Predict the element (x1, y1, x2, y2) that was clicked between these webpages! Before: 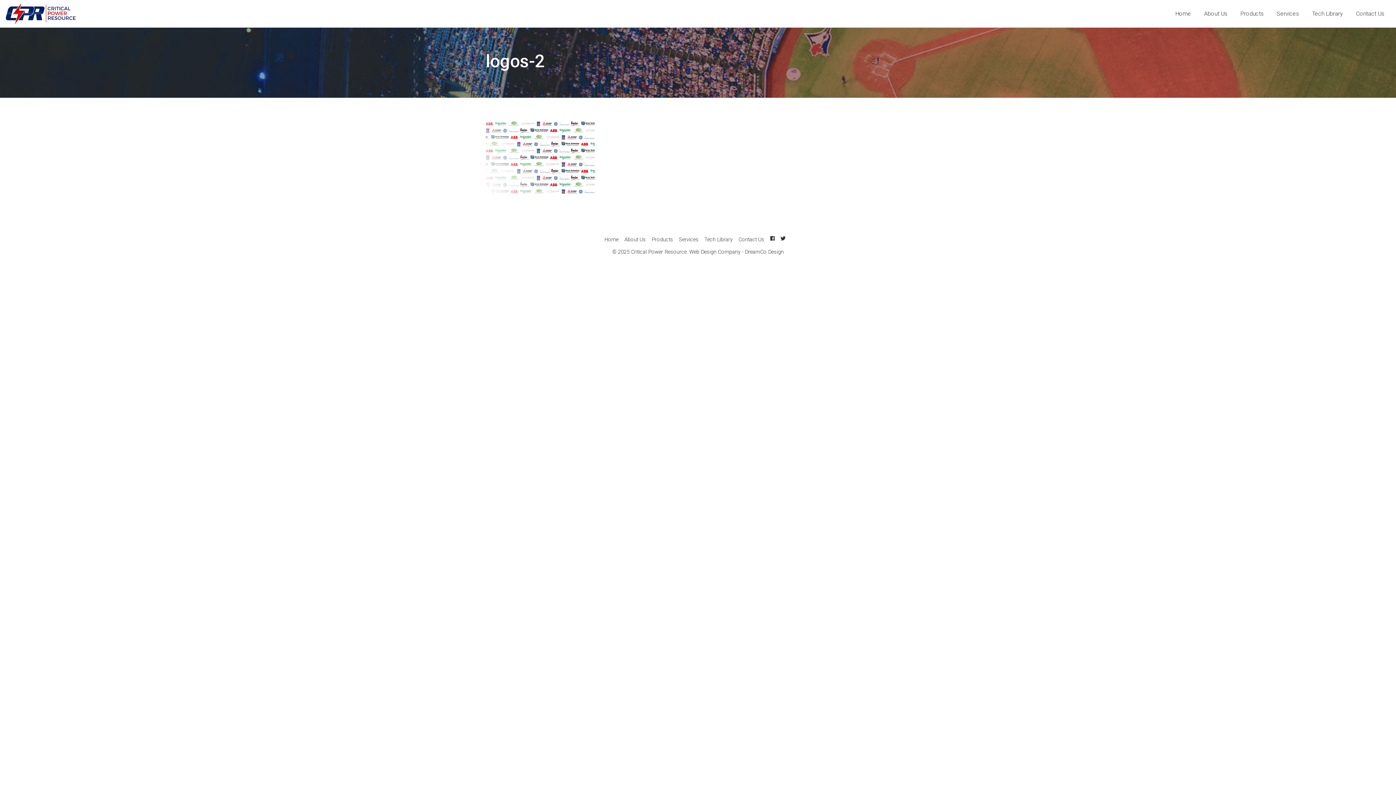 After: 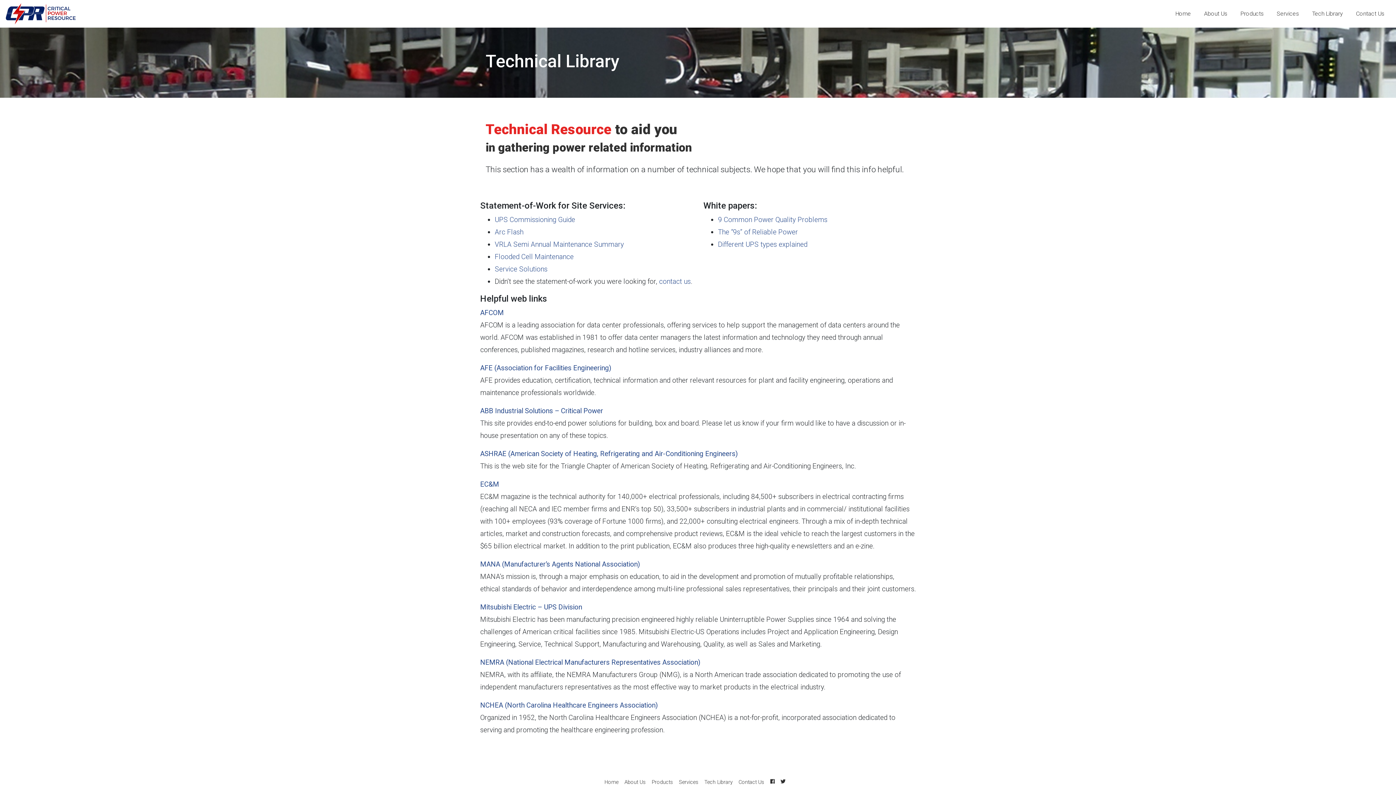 Action: bbox: (704, 236, 738, 242) label: Tech Library